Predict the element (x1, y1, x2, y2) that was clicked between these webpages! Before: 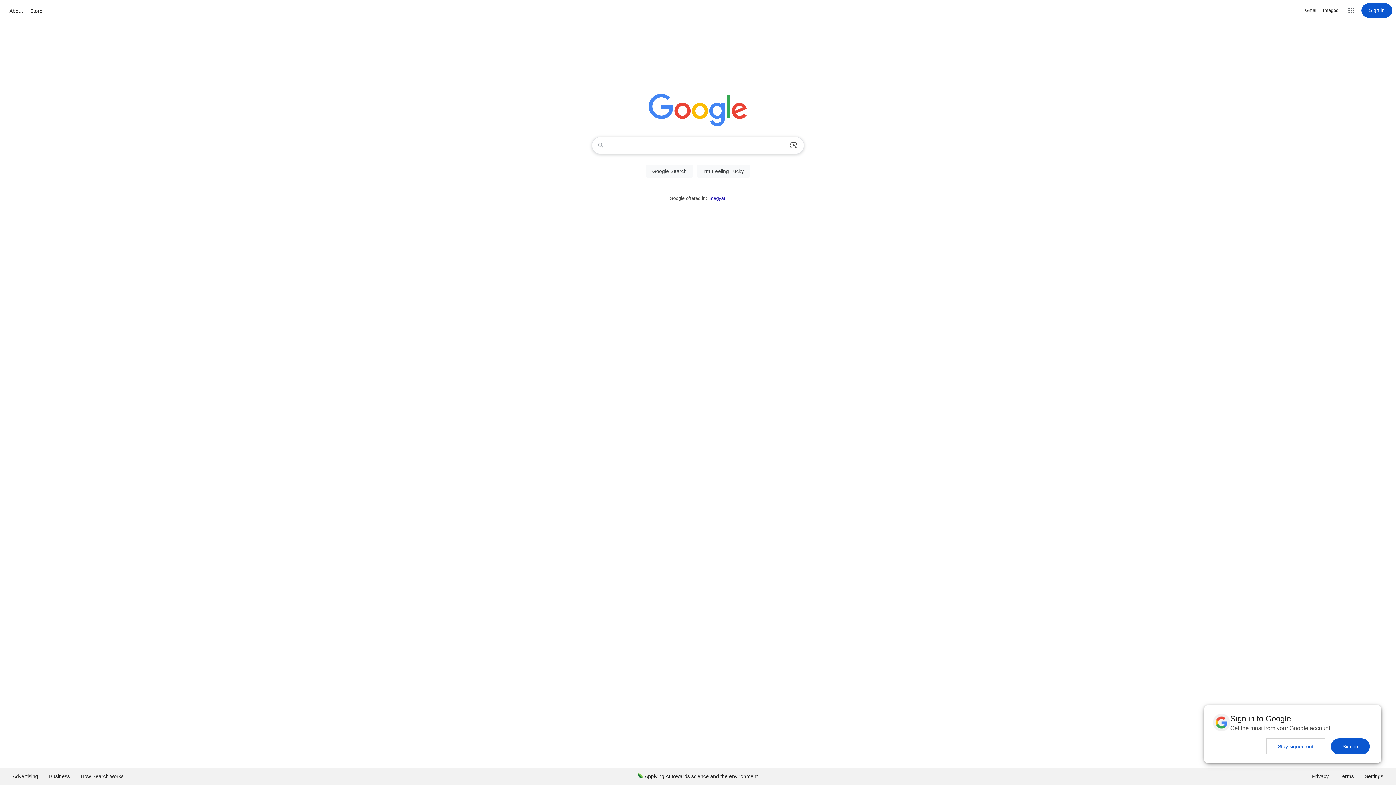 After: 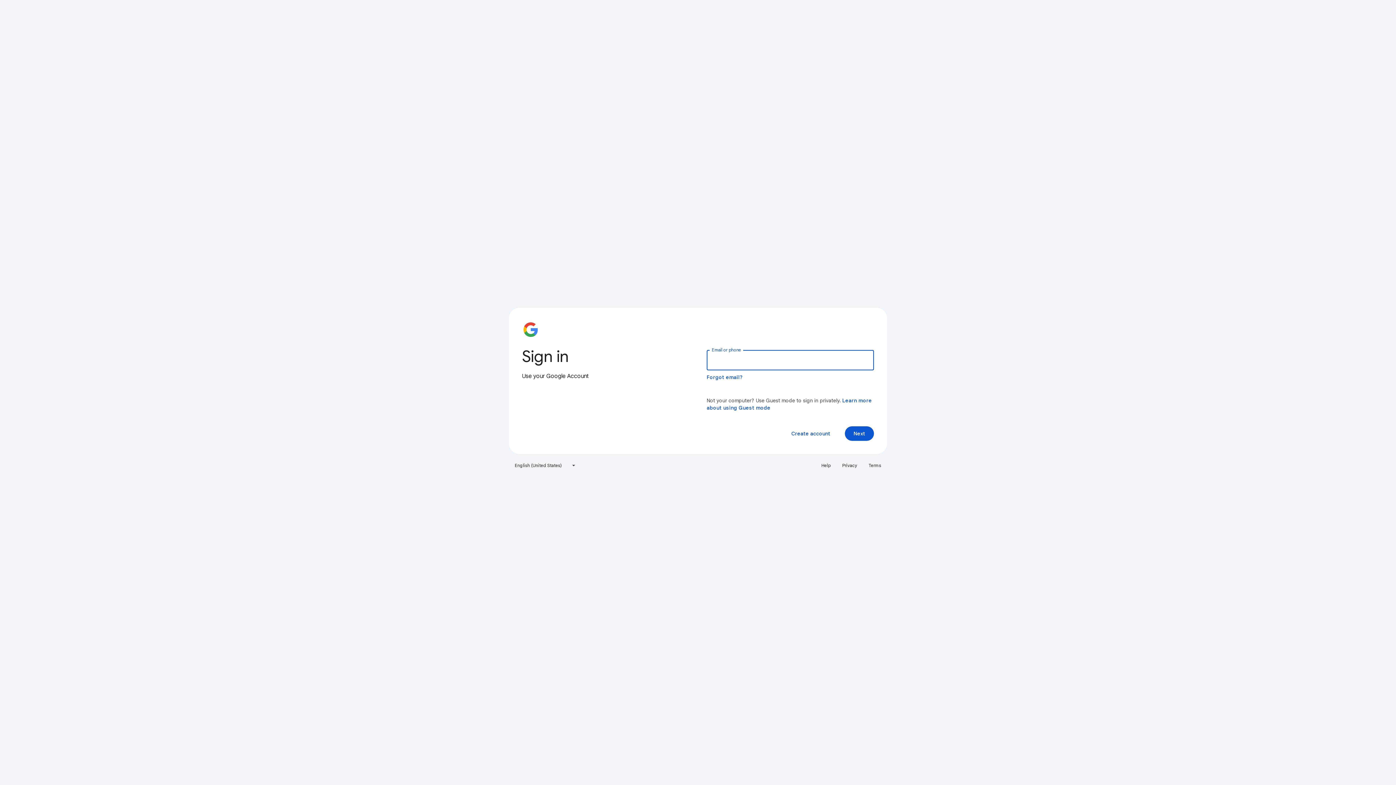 Action: bbox: (1361, 3, 1392, 17) label: Sign in